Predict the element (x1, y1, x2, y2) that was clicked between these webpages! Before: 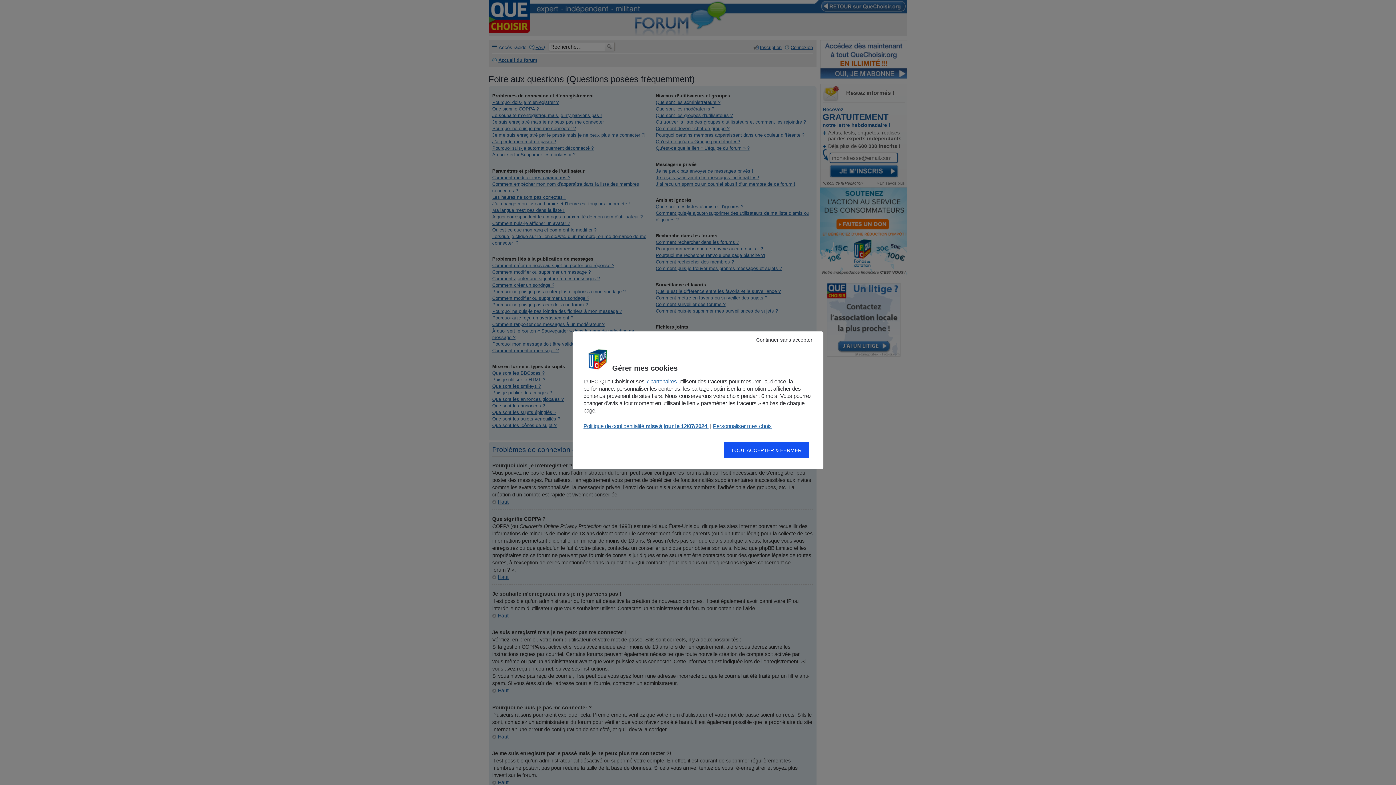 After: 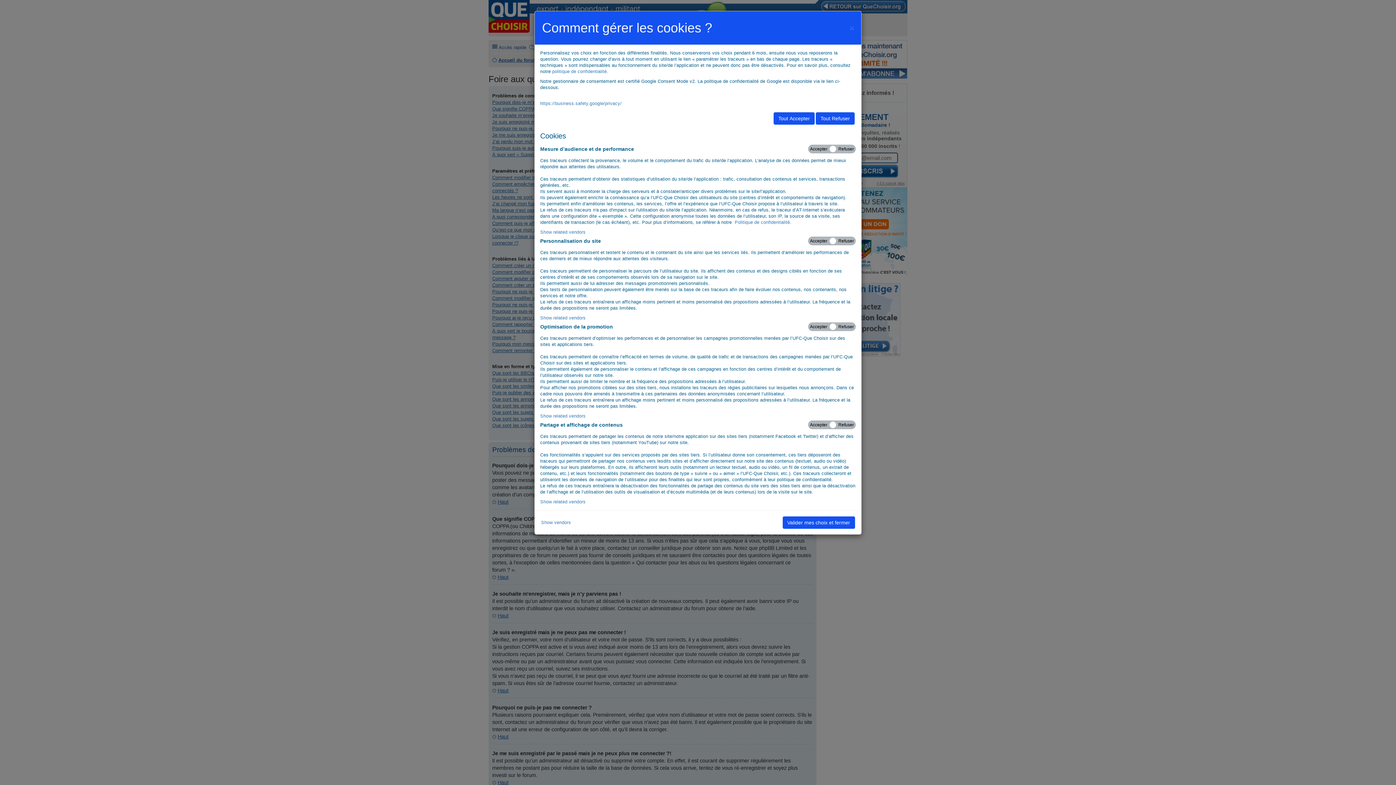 Action: bbox: (713, 423, 772, 429) label:  Personnaliser mes choix